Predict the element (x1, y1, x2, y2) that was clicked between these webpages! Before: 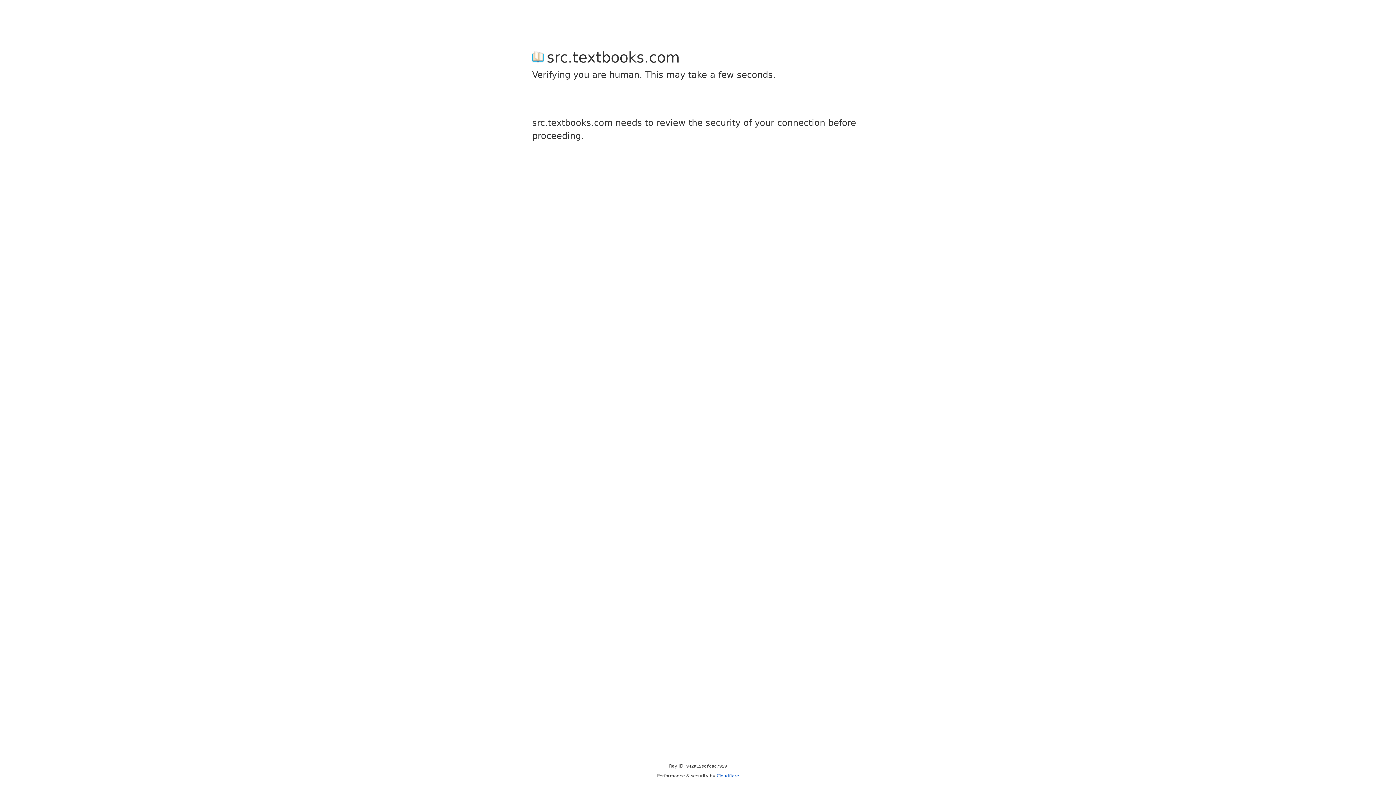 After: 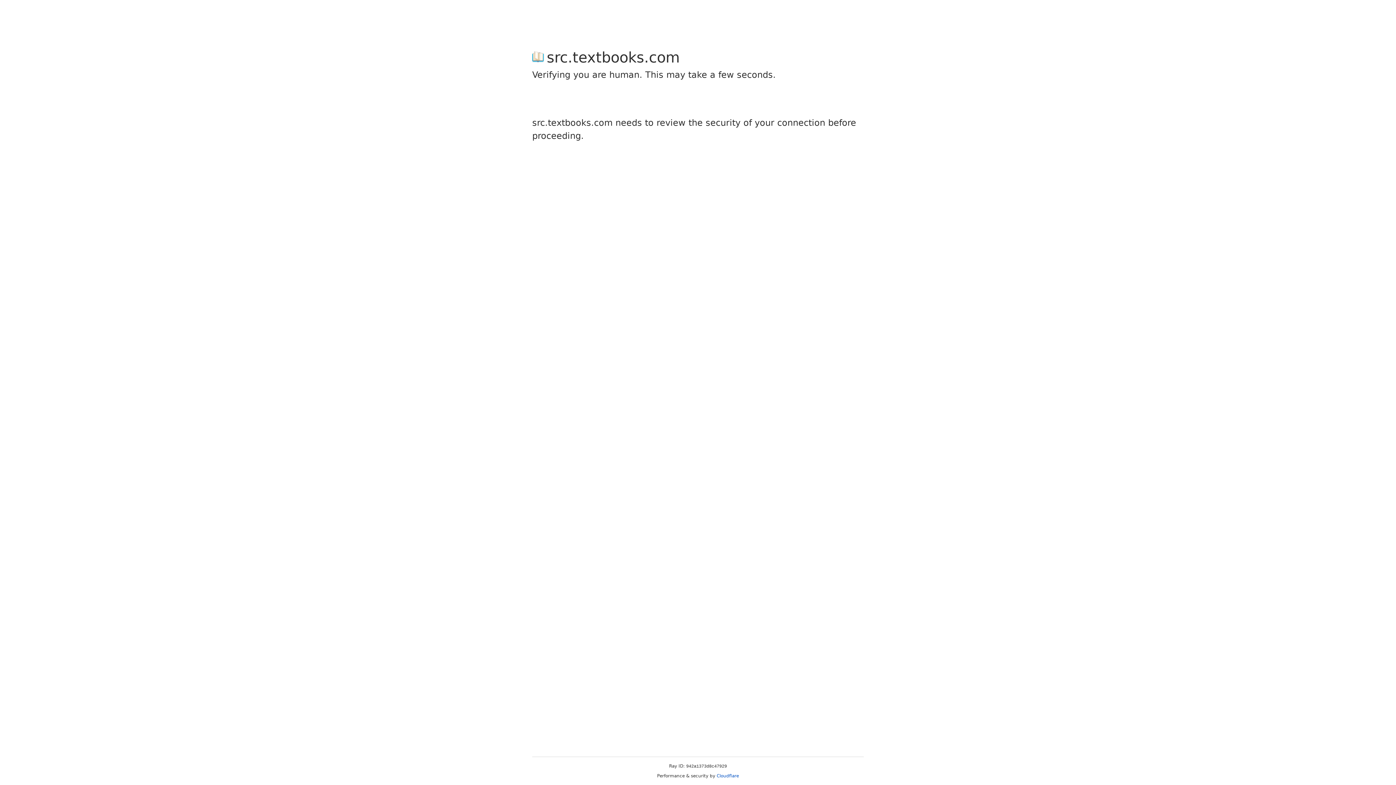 Action: bbox: (716, 773, 739, 778) label: Cloudflare